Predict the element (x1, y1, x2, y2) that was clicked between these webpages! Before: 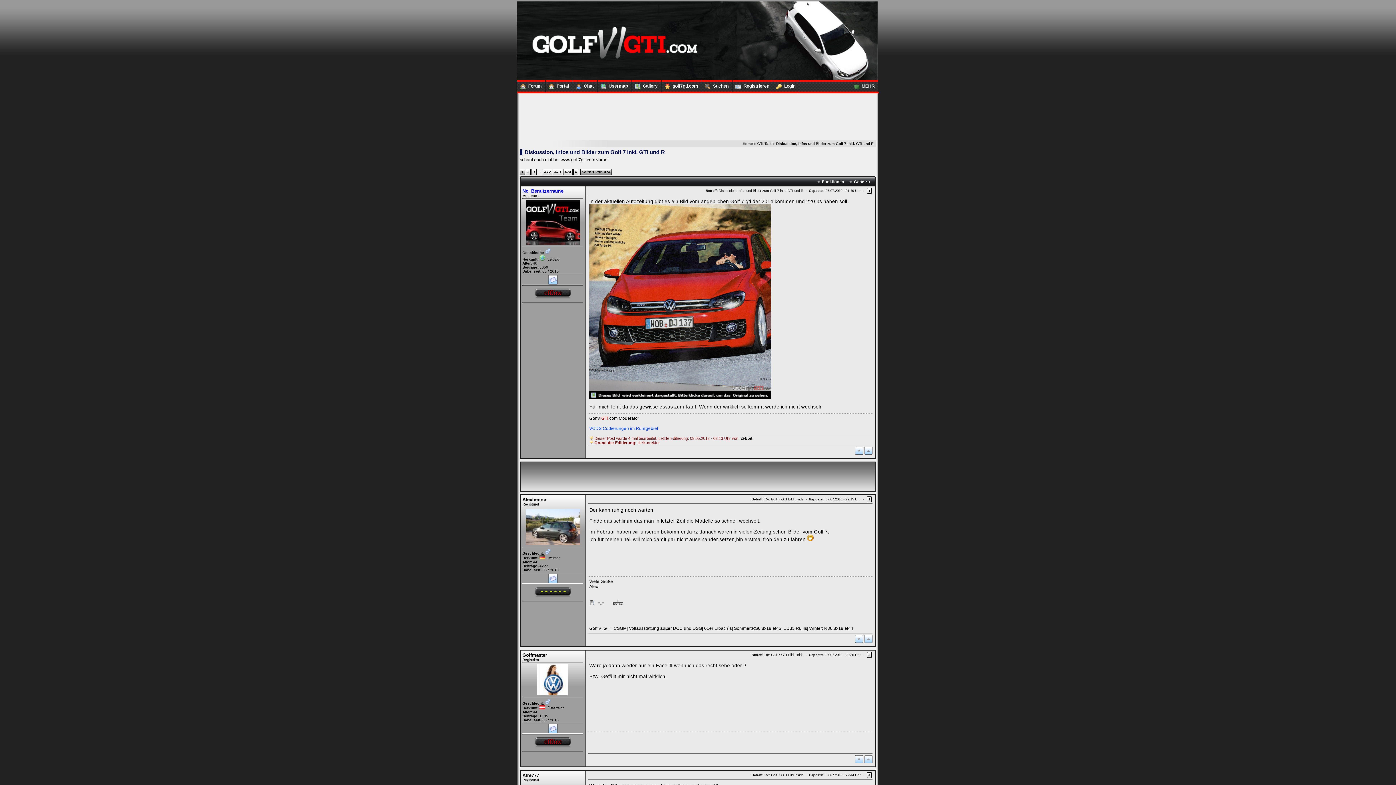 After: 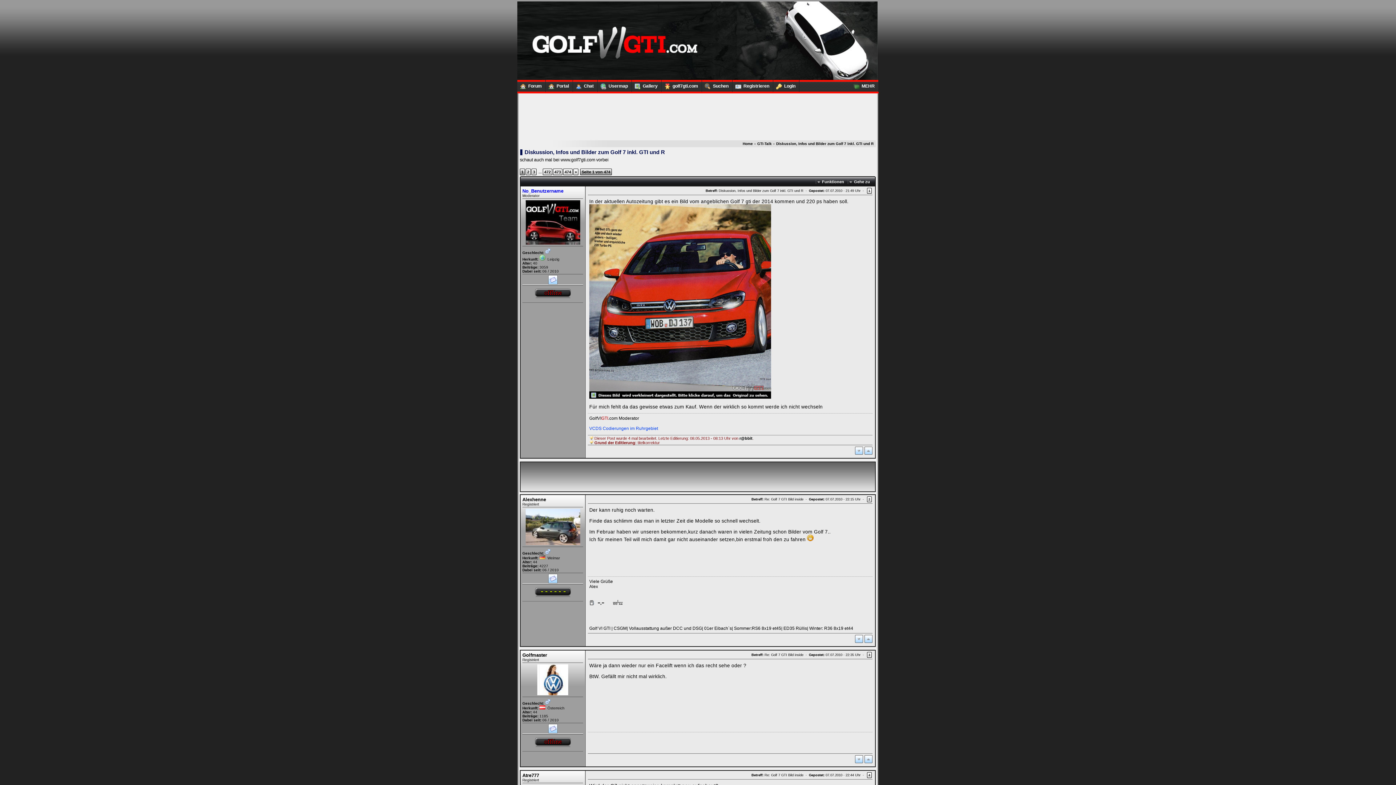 Action: bbox: (589, 601, 625, 606)